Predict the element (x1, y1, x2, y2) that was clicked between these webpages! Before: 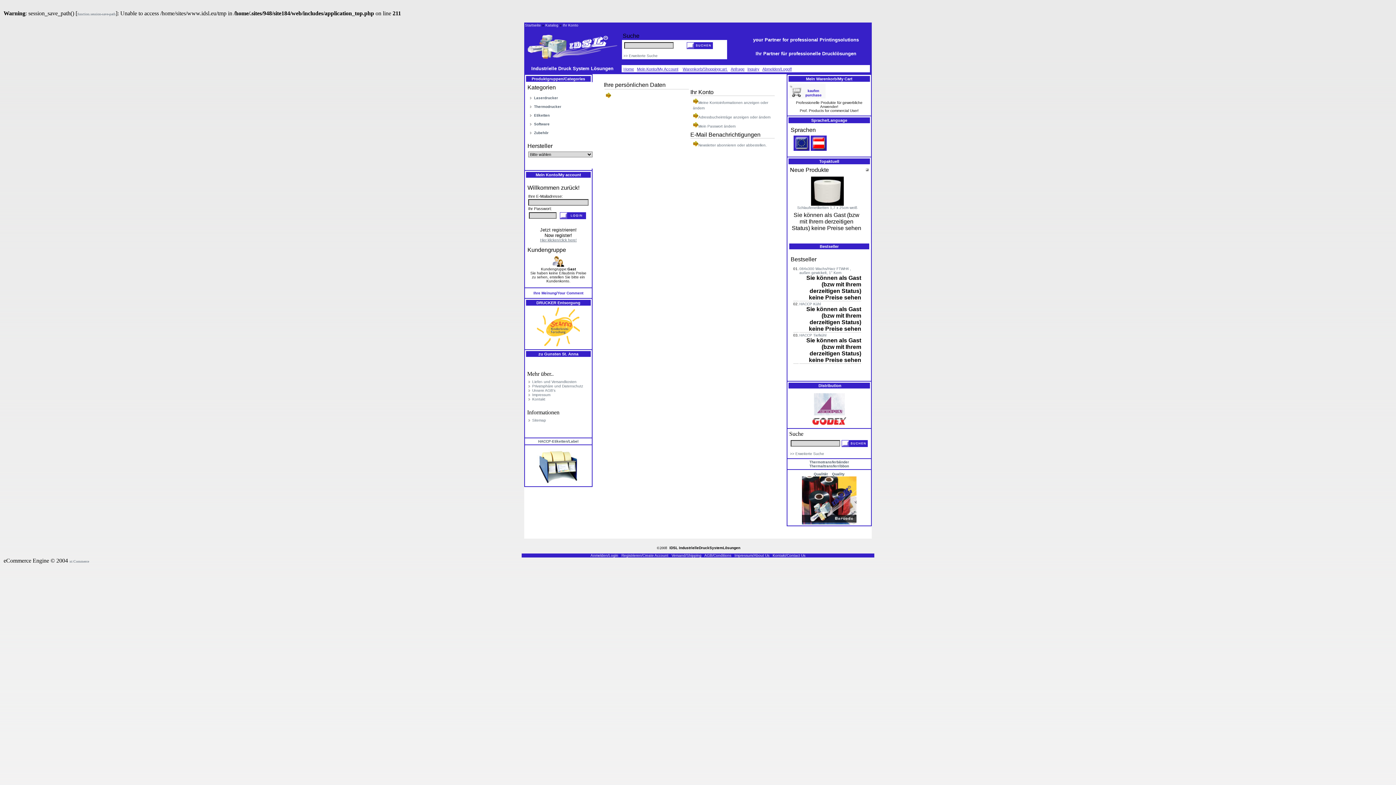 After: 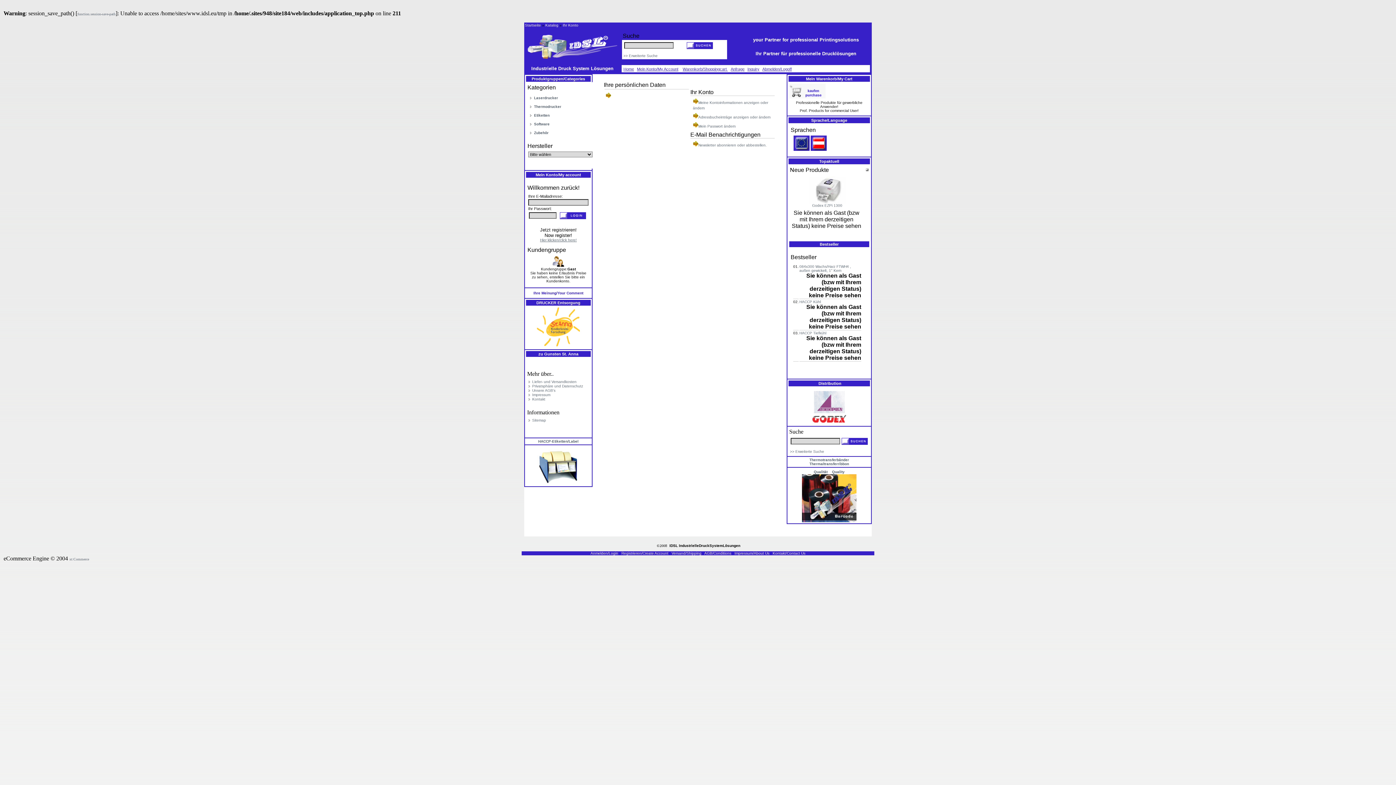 Action: bbox: (810, 147, 826, 151)